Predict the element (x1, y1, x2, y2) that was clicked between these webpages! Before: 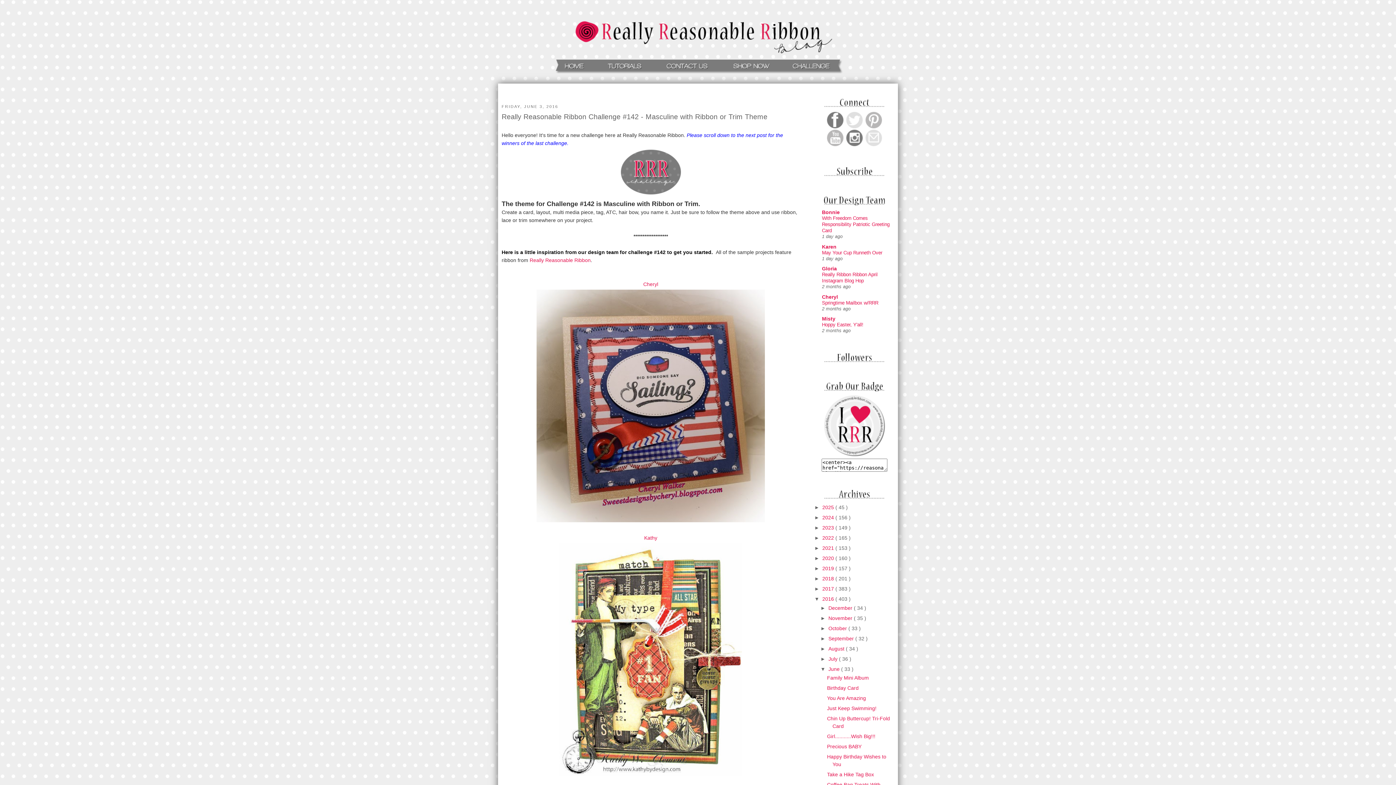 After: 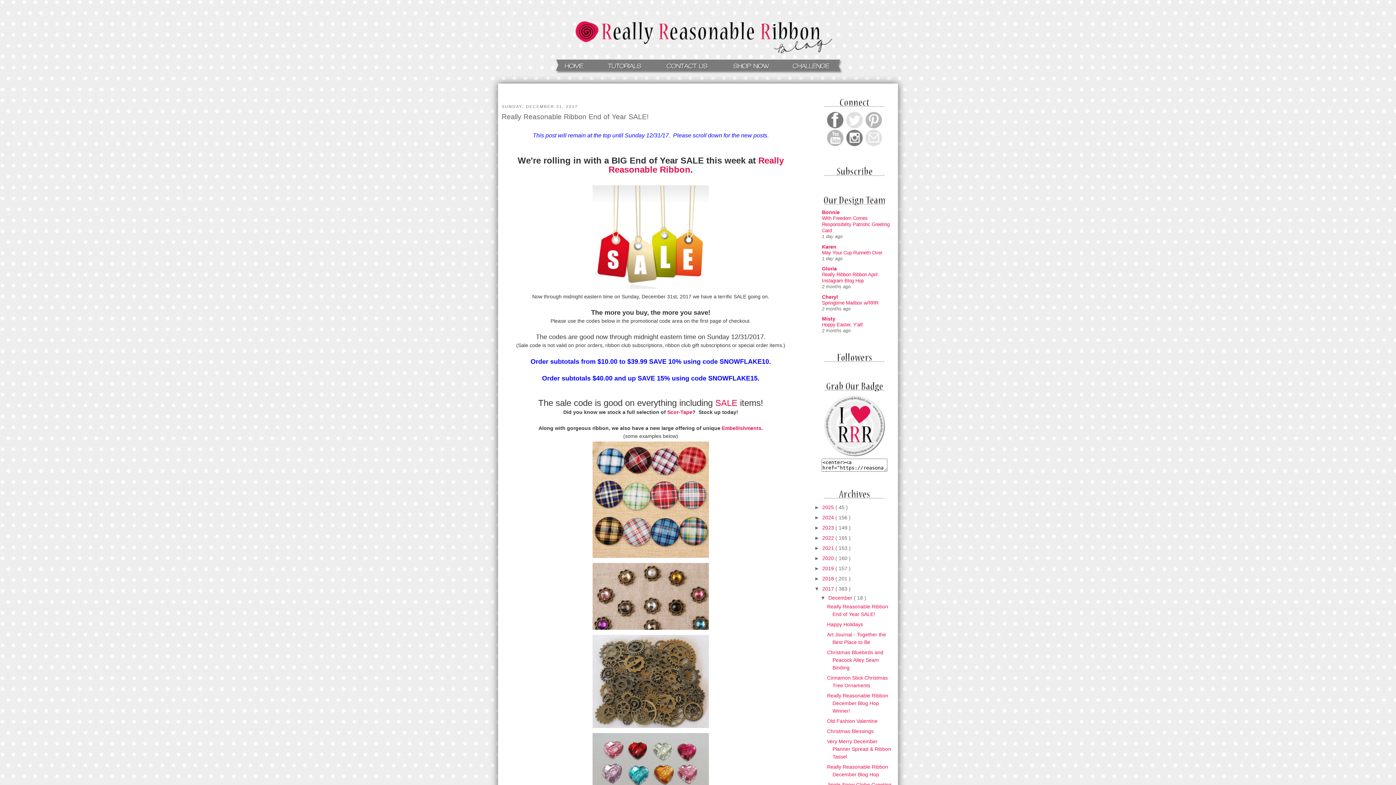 Action: bbox: (822, 586, 835, 592) label: 2017 